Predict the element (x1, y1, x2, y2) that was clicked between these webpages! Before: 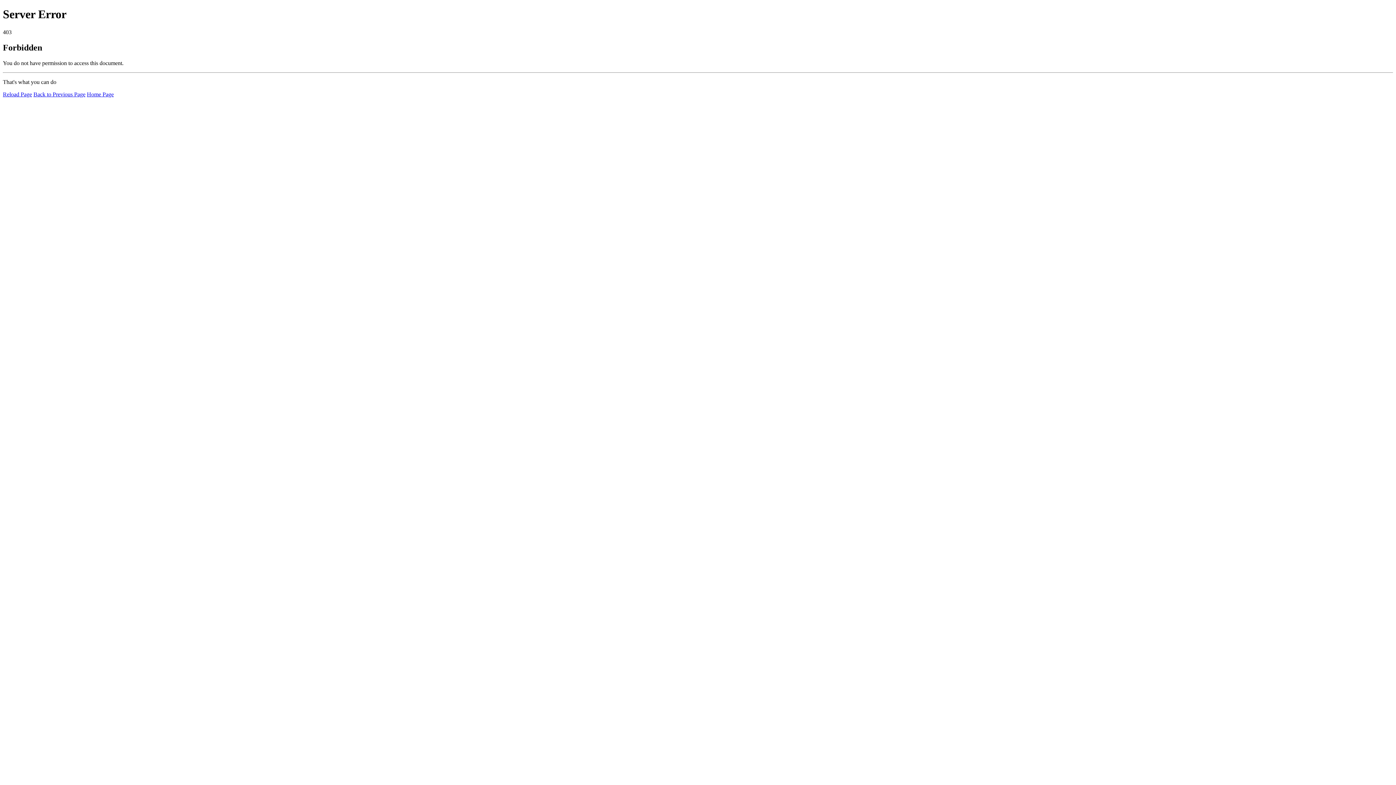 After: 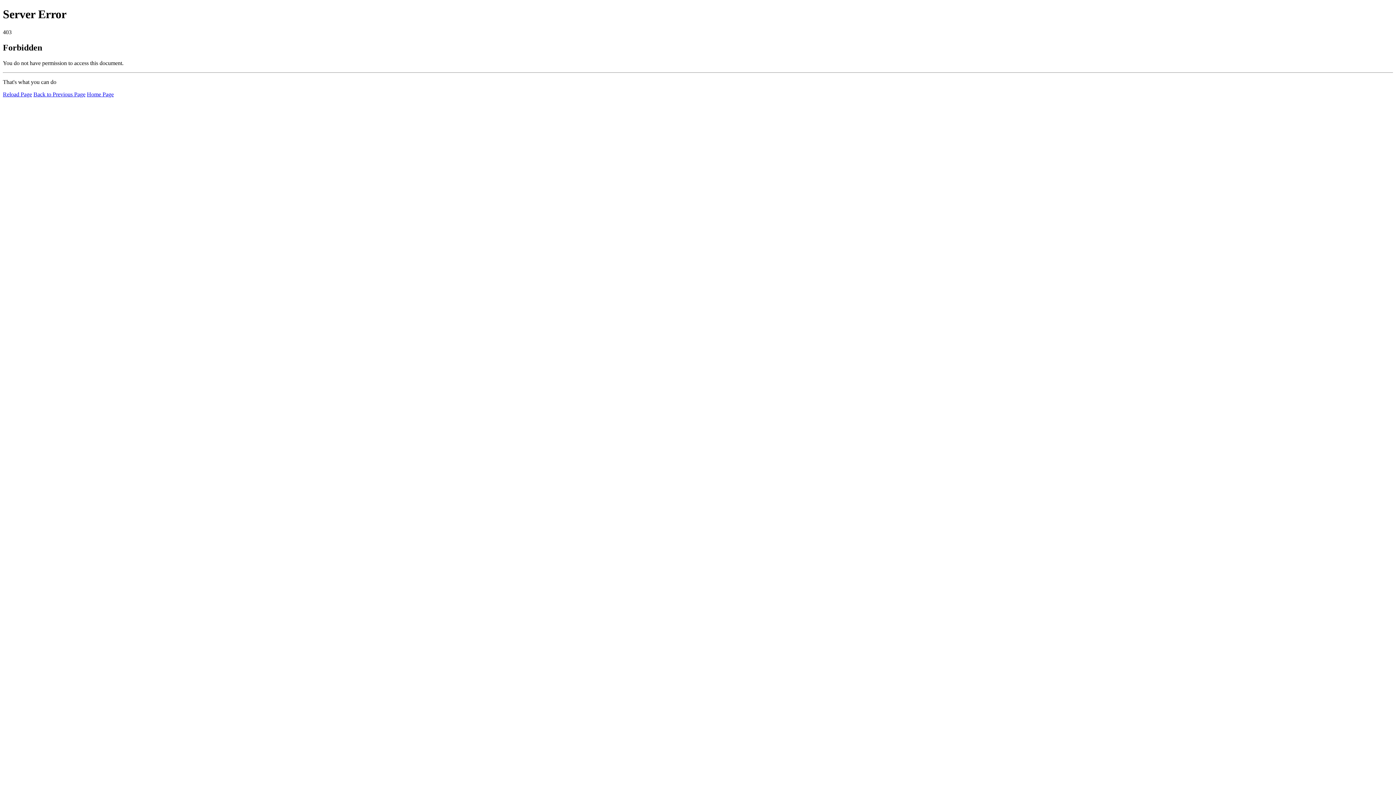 Action: label: Reload Page bbox: (2, 91, 32, 97)